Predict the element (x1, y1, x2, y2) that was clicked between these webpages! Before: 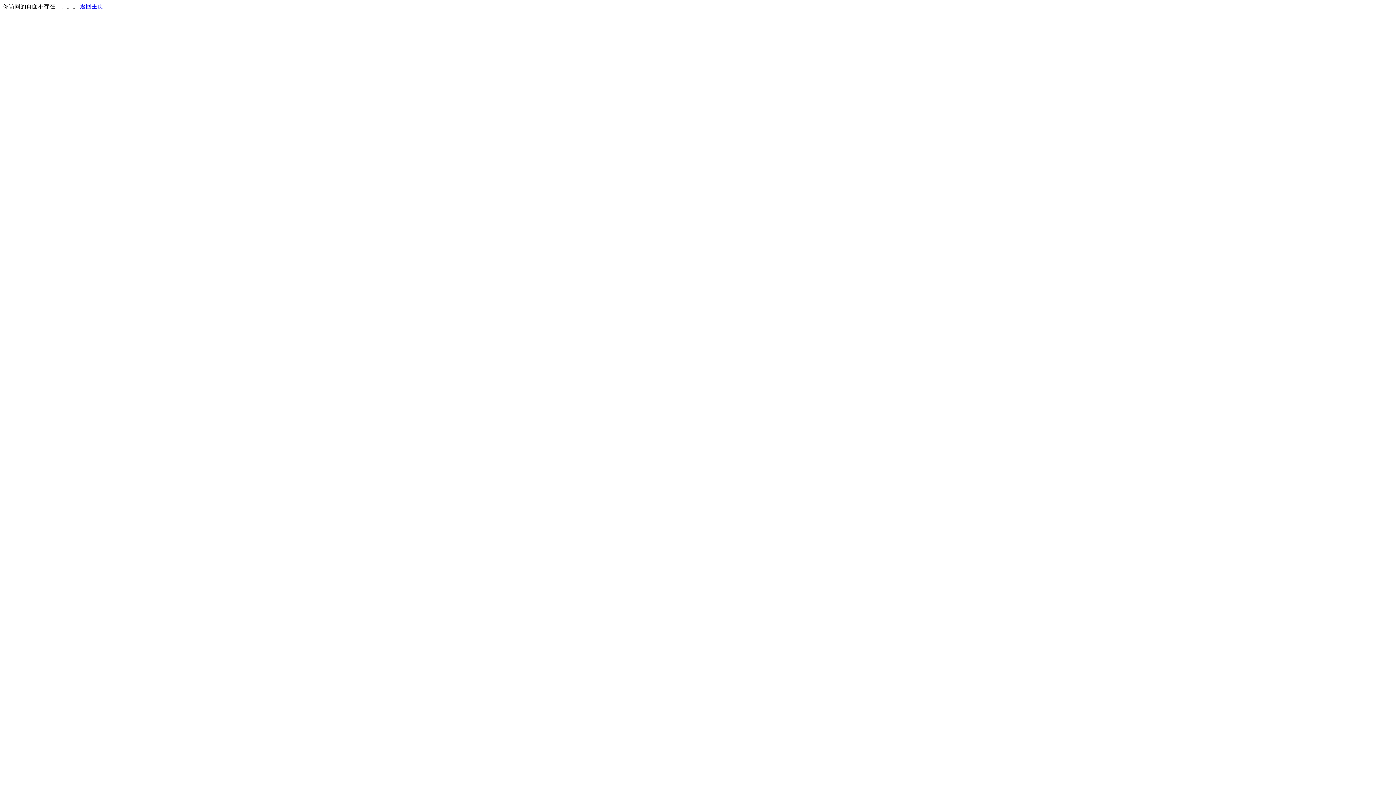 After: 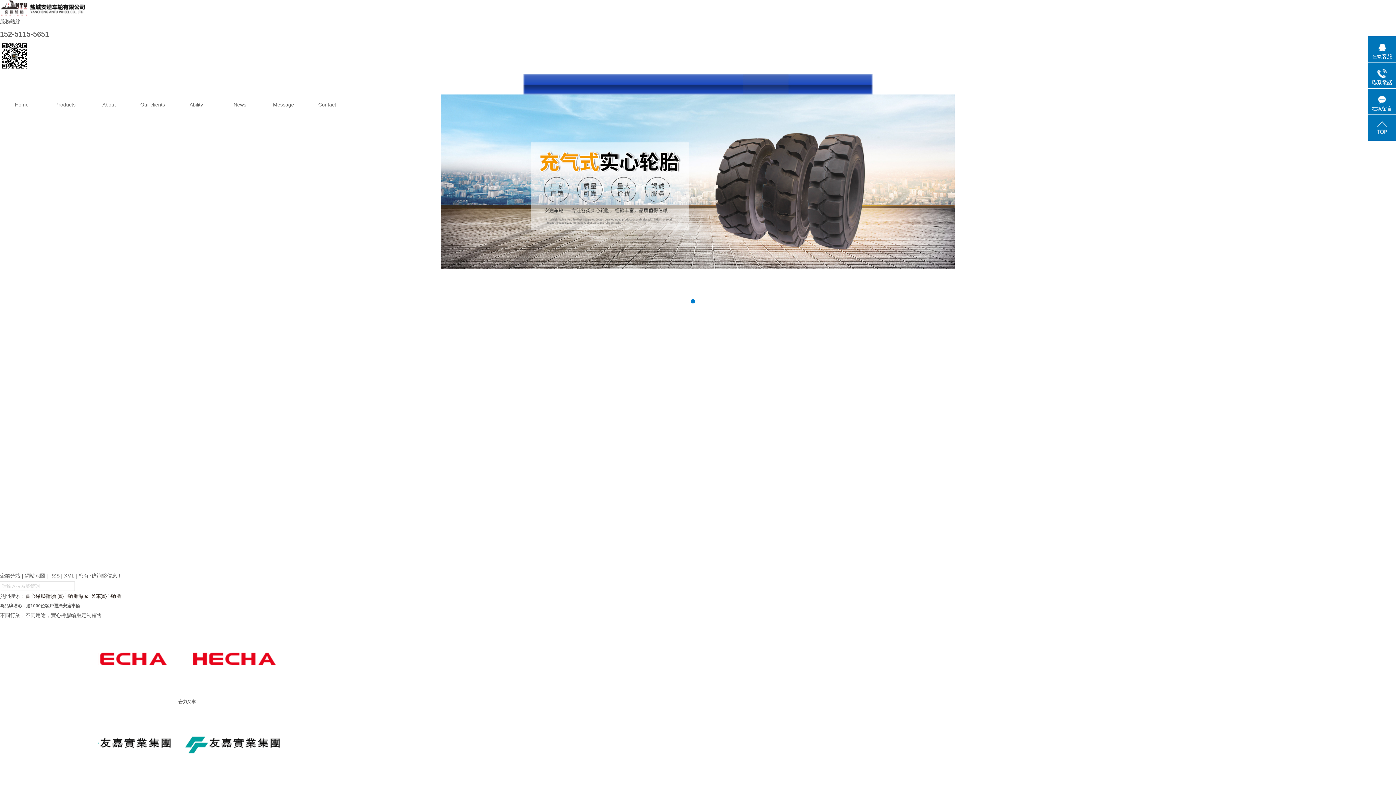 Action: bbox: (80, 3, 103, 9) label: 返回主页